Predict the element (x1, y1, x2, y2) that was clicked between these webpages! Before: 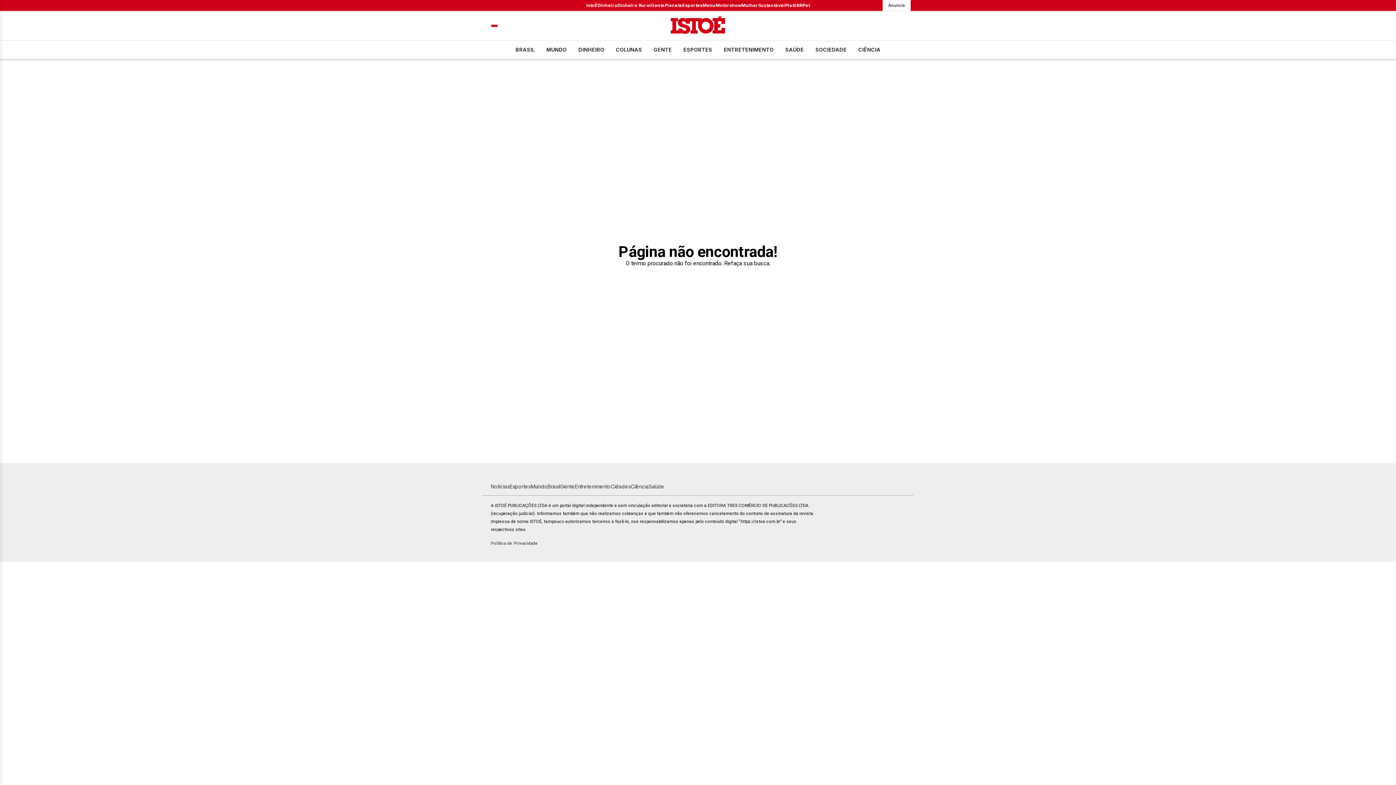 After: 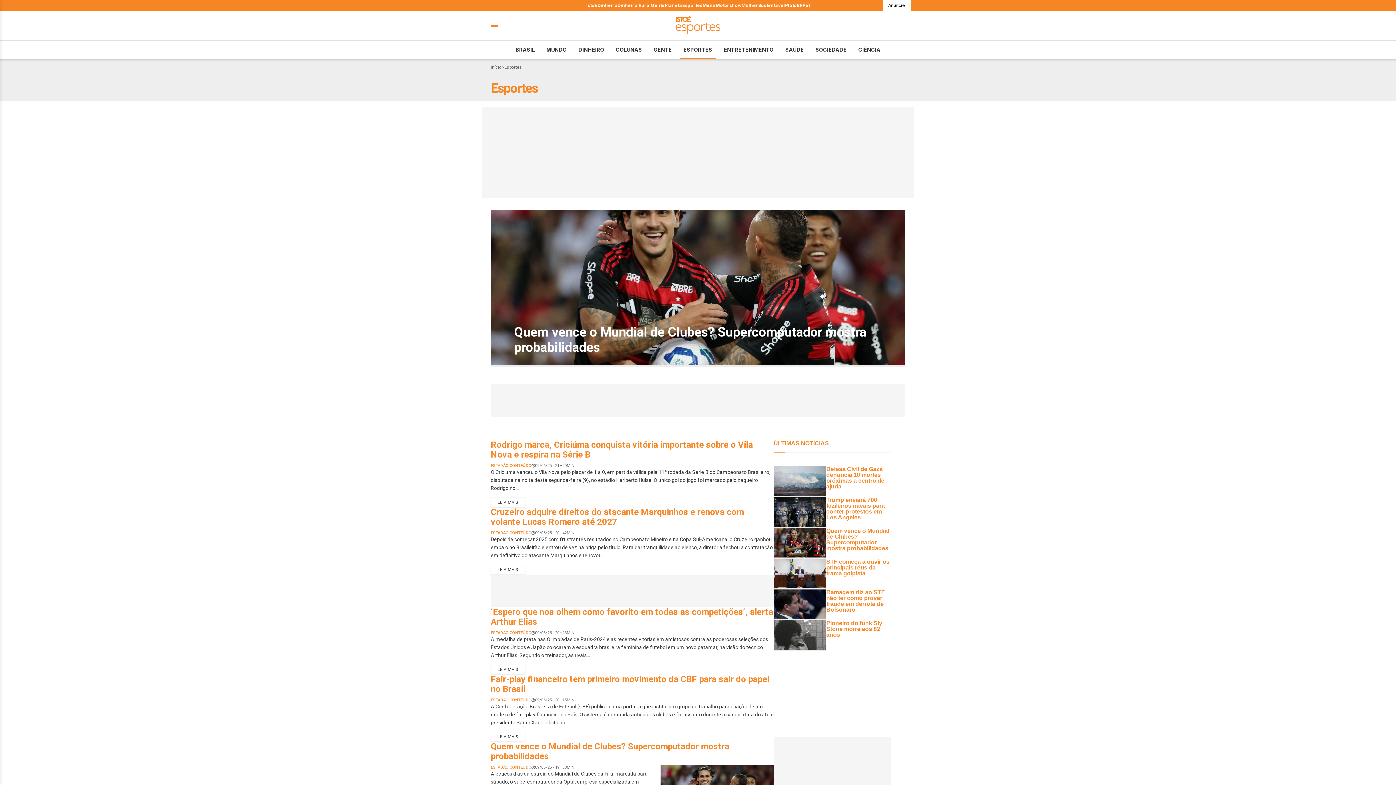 Action: bbox: (682, 2, 702, 8) label: Esportes